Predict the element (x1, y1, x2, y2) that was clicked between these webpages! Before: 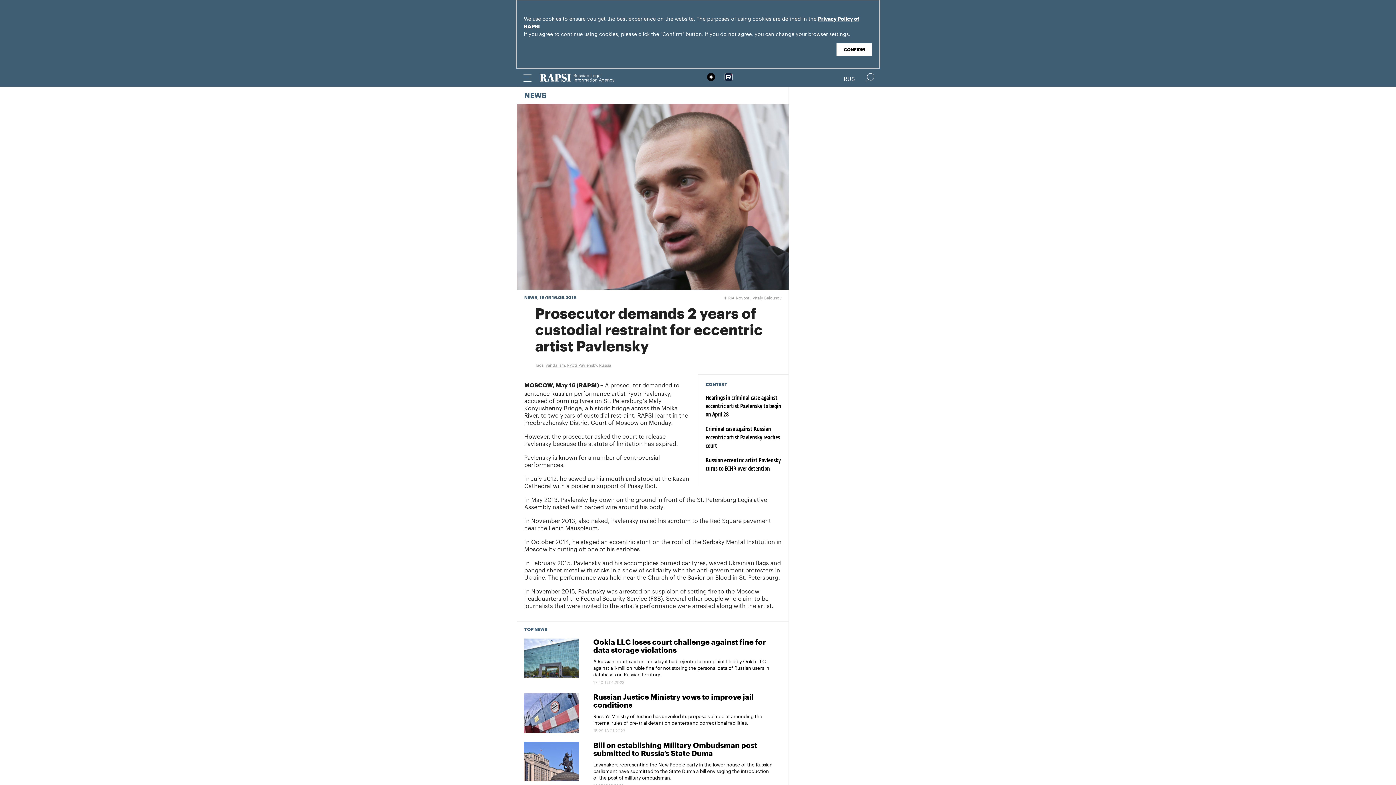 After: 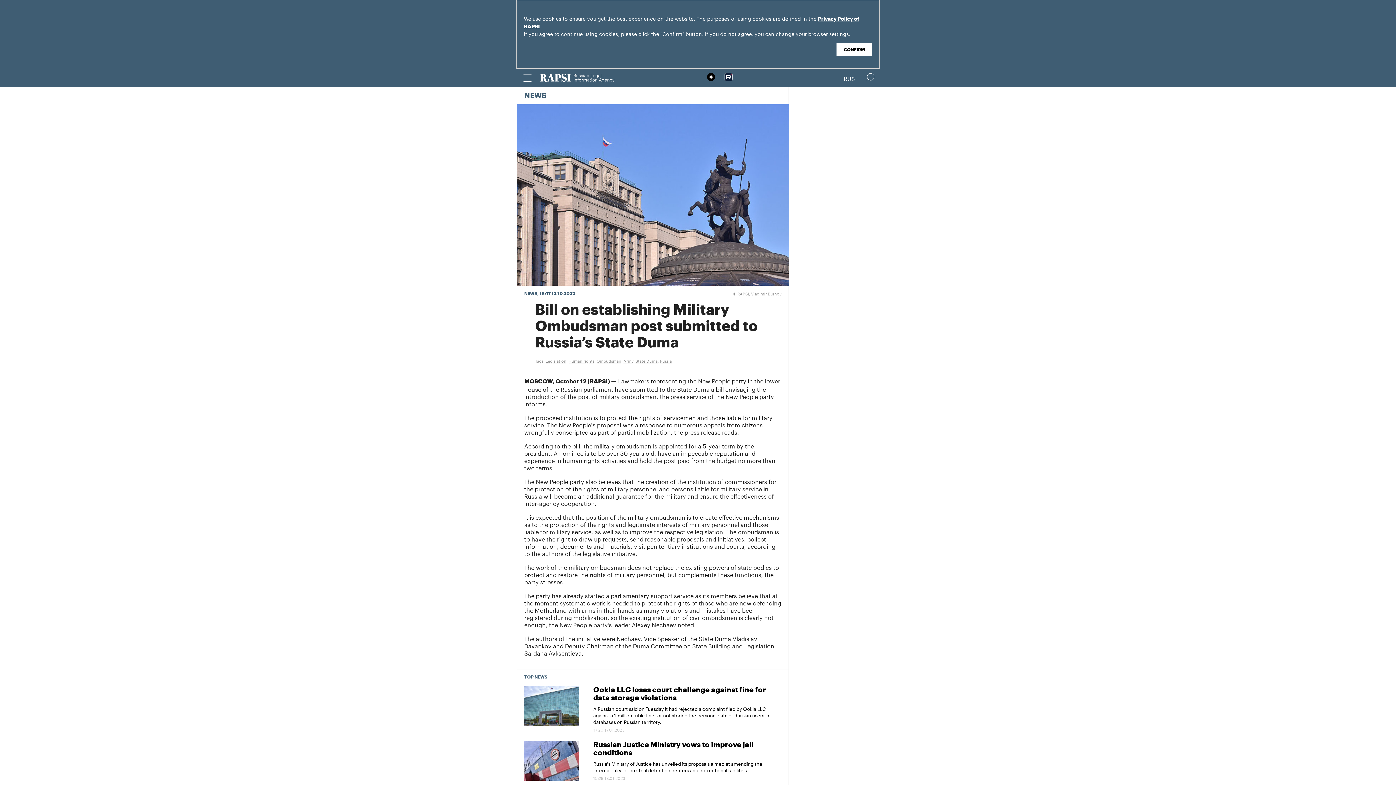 Action: bbox: (524, 742, 578, 781)